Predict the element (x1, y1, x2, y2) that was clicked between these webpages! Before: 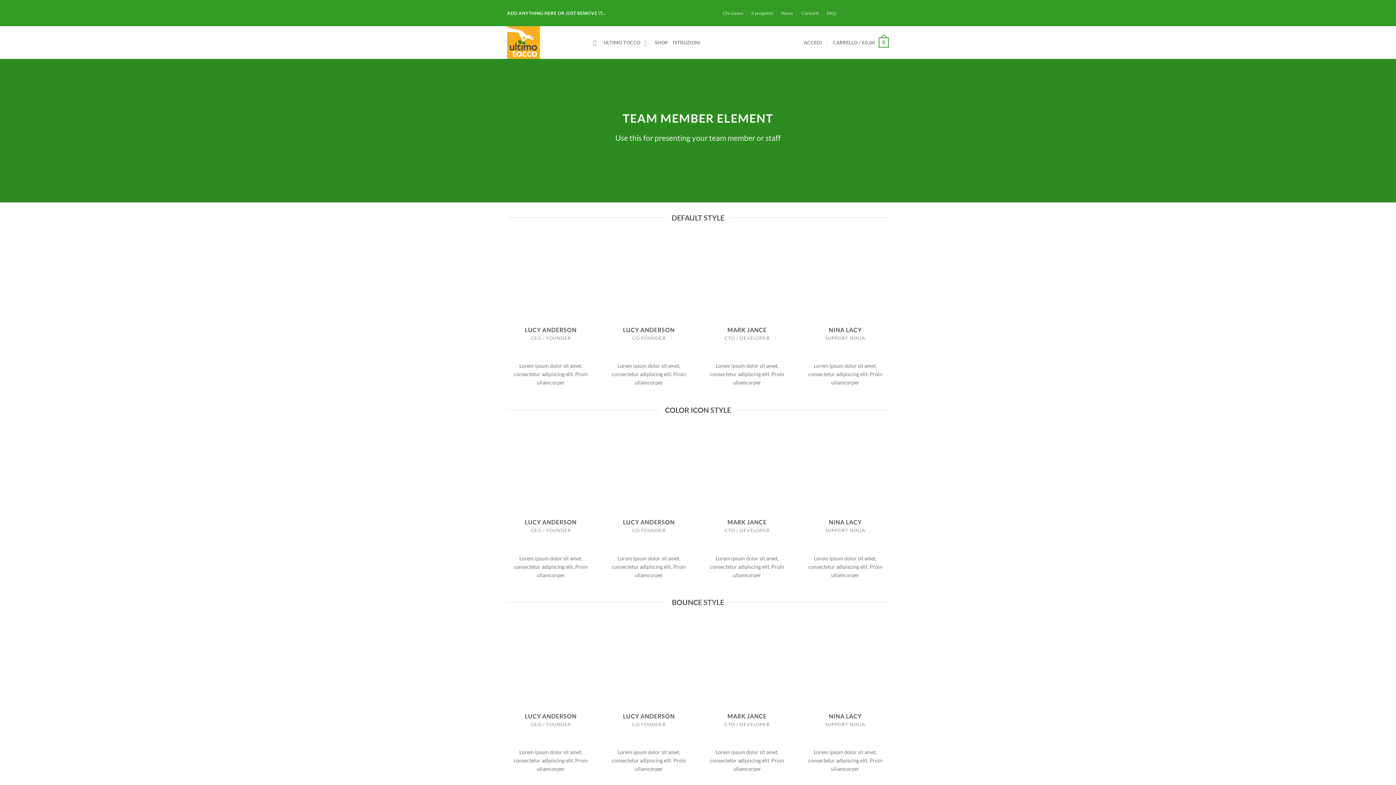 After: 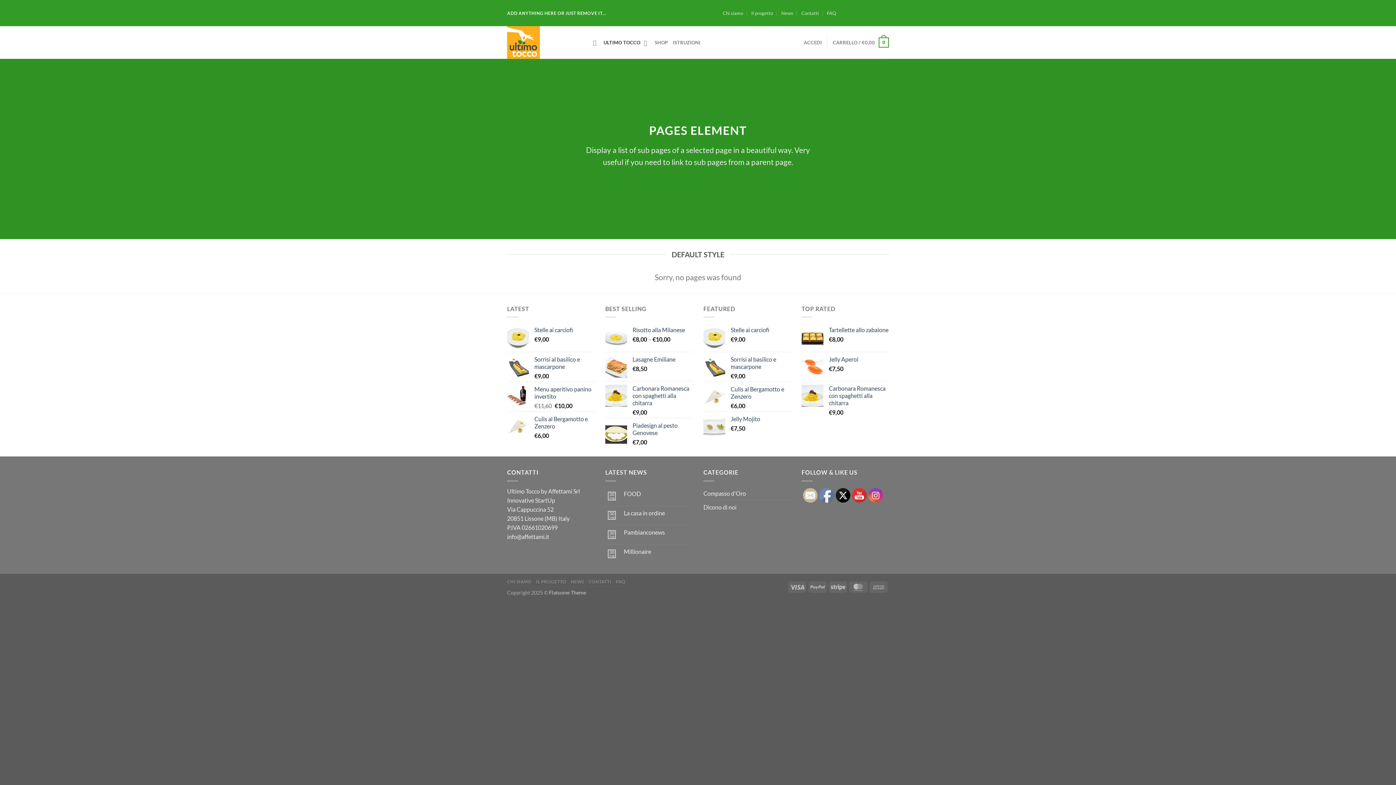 Action: label: ULTIMO TOCCO bbox: (603, 35, 649, 49)